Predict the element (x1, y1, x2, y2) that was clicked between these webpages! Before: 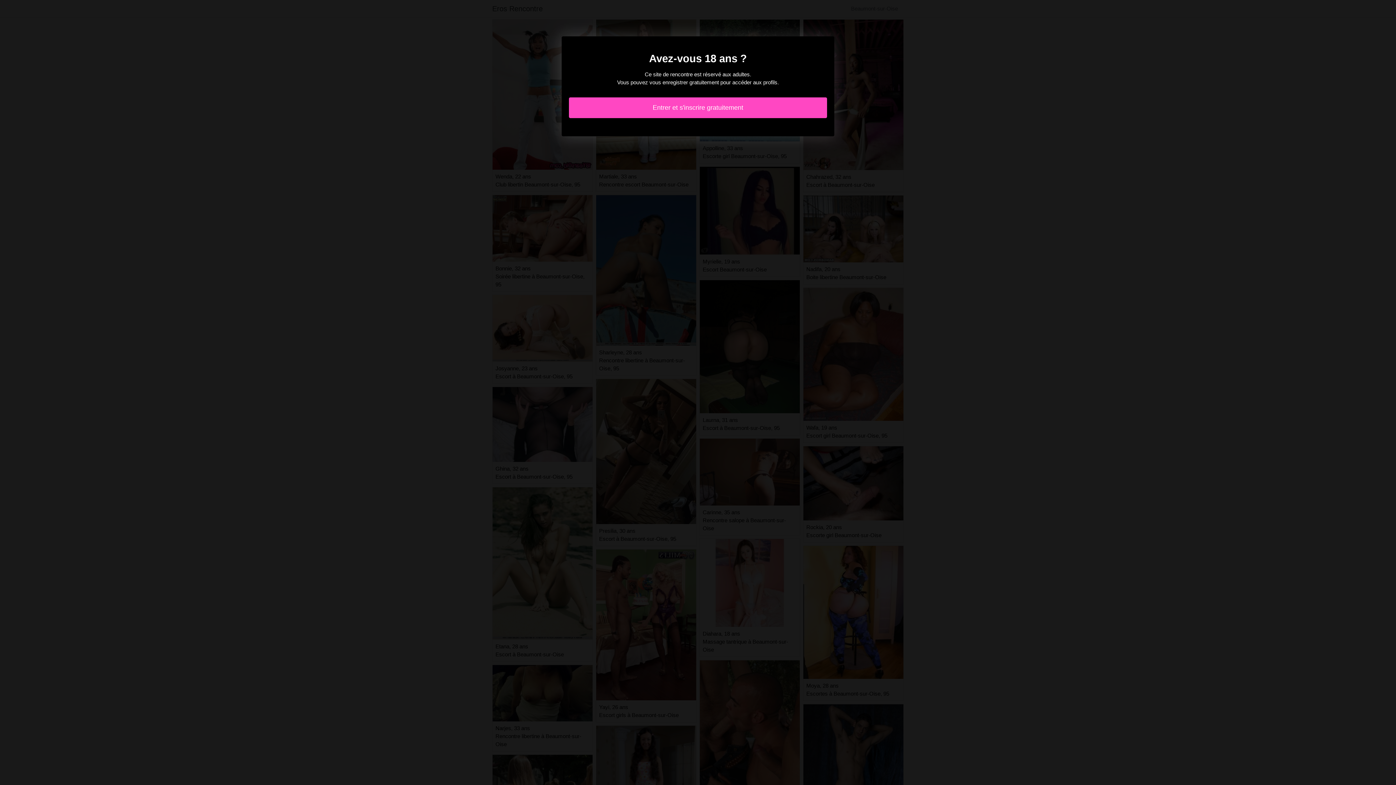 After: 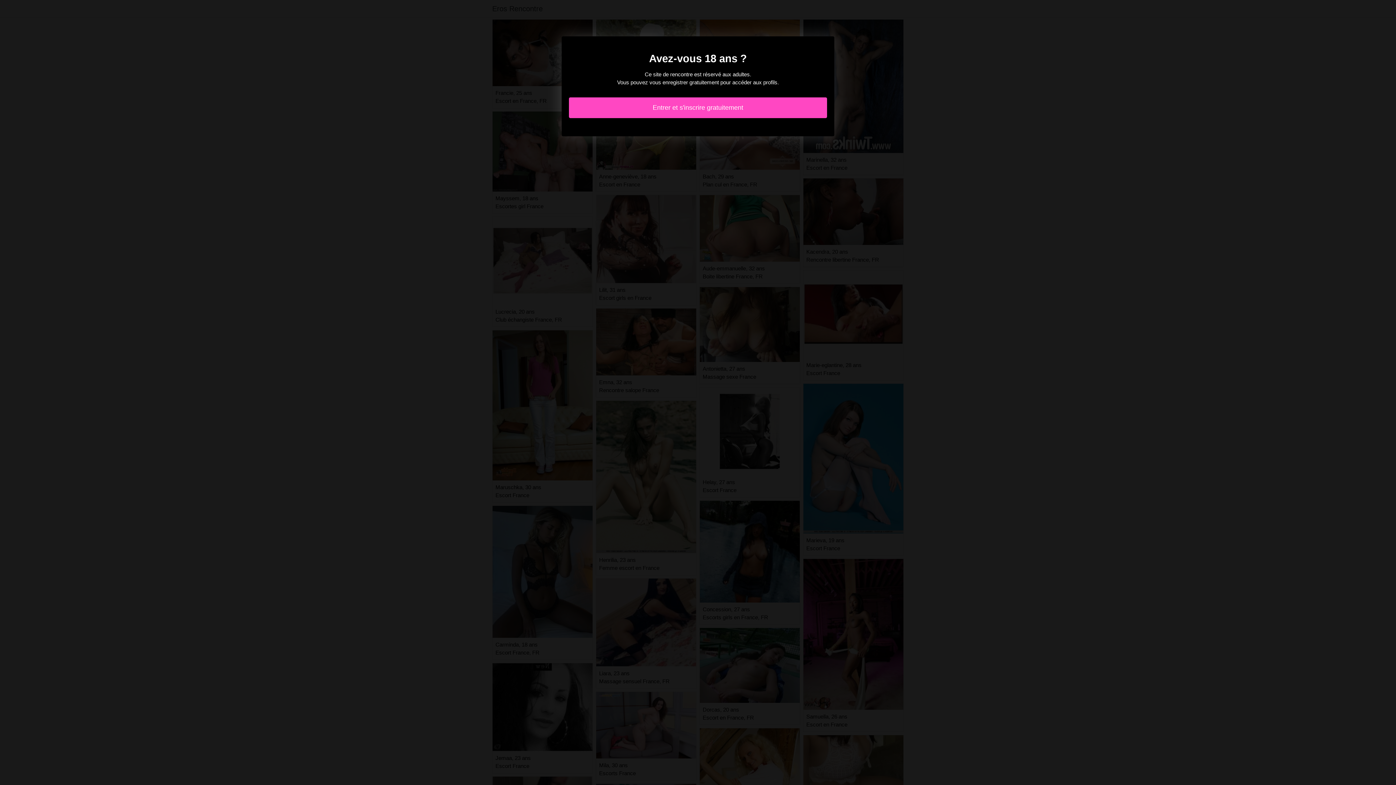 Action: bbox: (569, 97, 827, 118) label: Entrer et s'inscrire gratuitement